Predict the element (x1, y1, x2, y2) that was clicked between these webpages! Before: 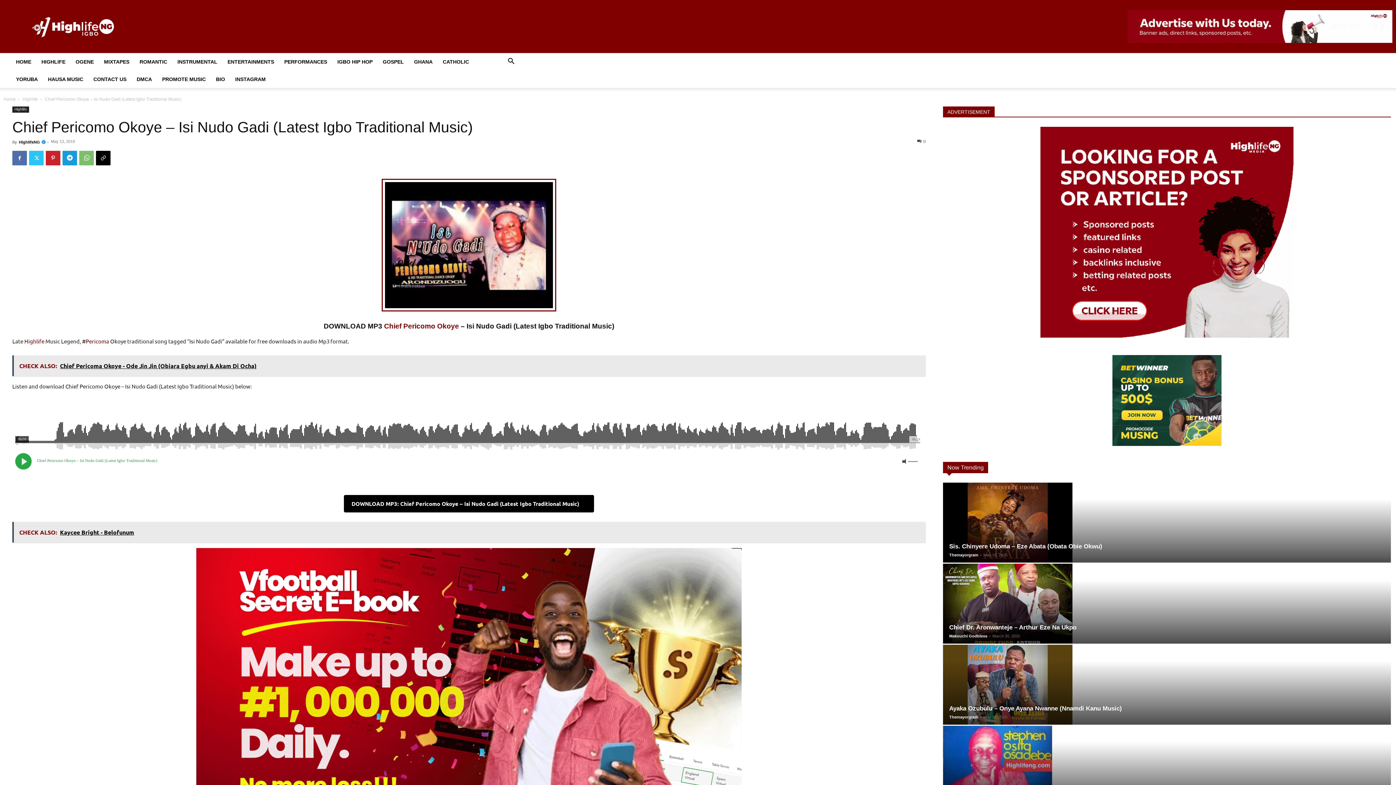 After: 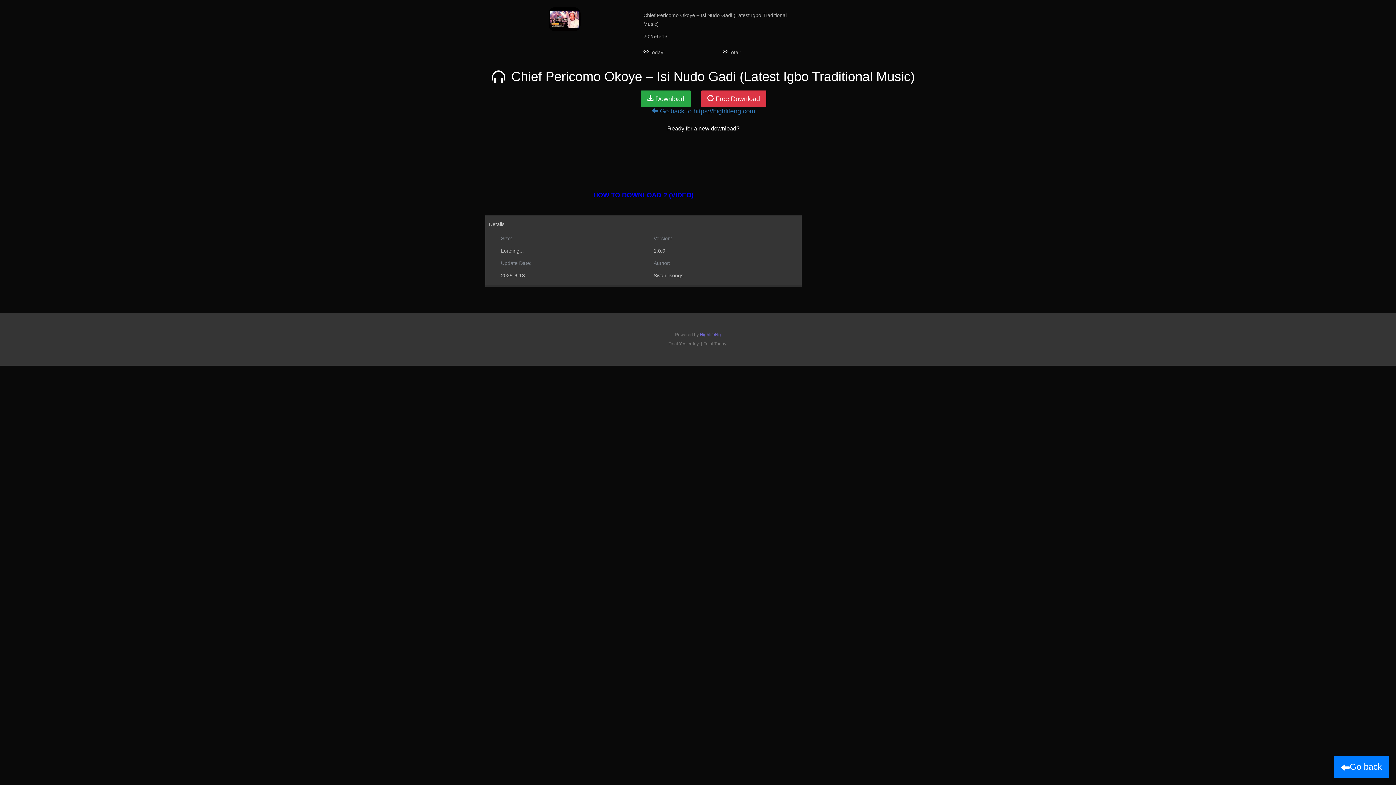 Action: label: DOWNLOAD MP3: Chief Pericomo Okoye – Isi Nudo Gadi (Latest Igbo Traditional Music) bbox: (343, 495, 594, 512)